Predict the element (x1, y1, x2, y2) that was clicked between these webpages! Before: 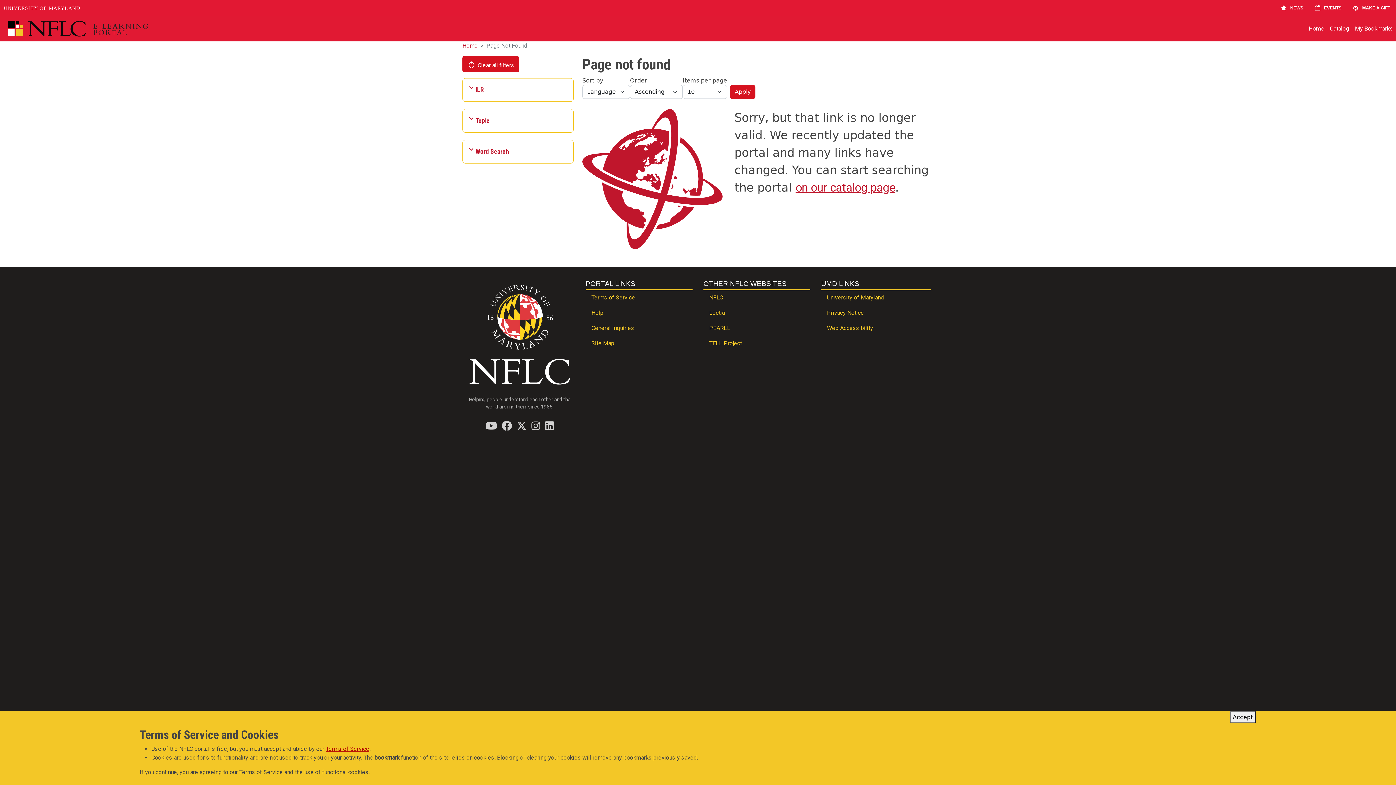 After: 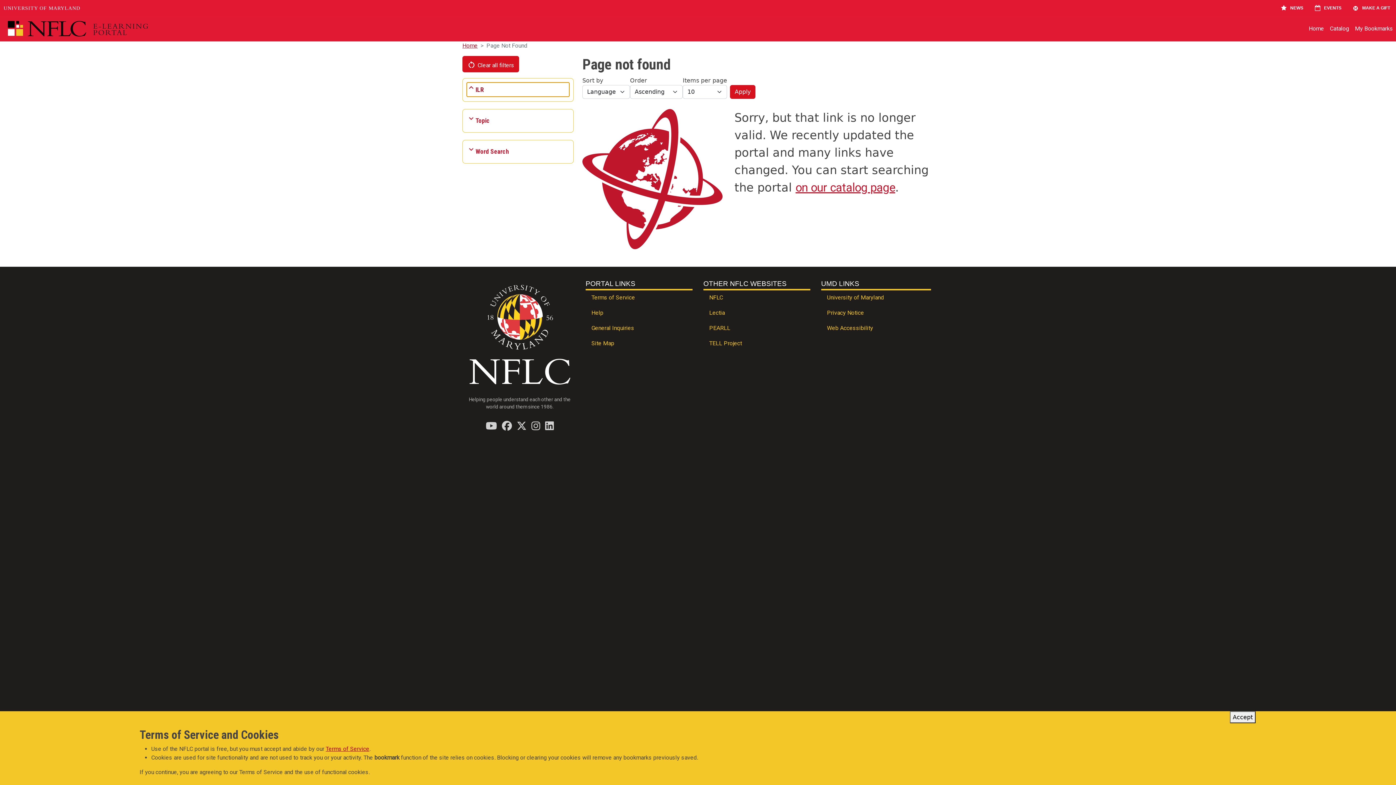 Action: label: ILR bbox: (466, 82, 569, 96)